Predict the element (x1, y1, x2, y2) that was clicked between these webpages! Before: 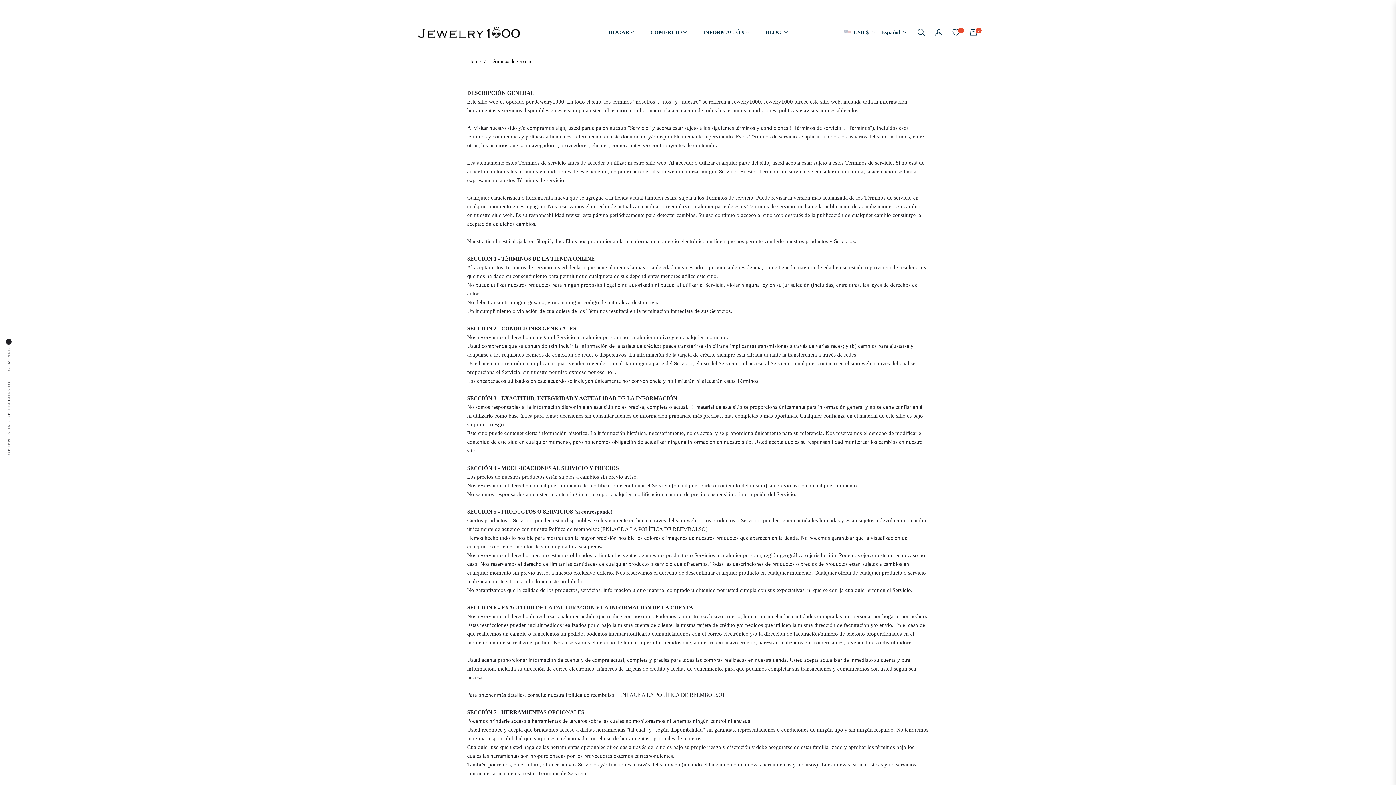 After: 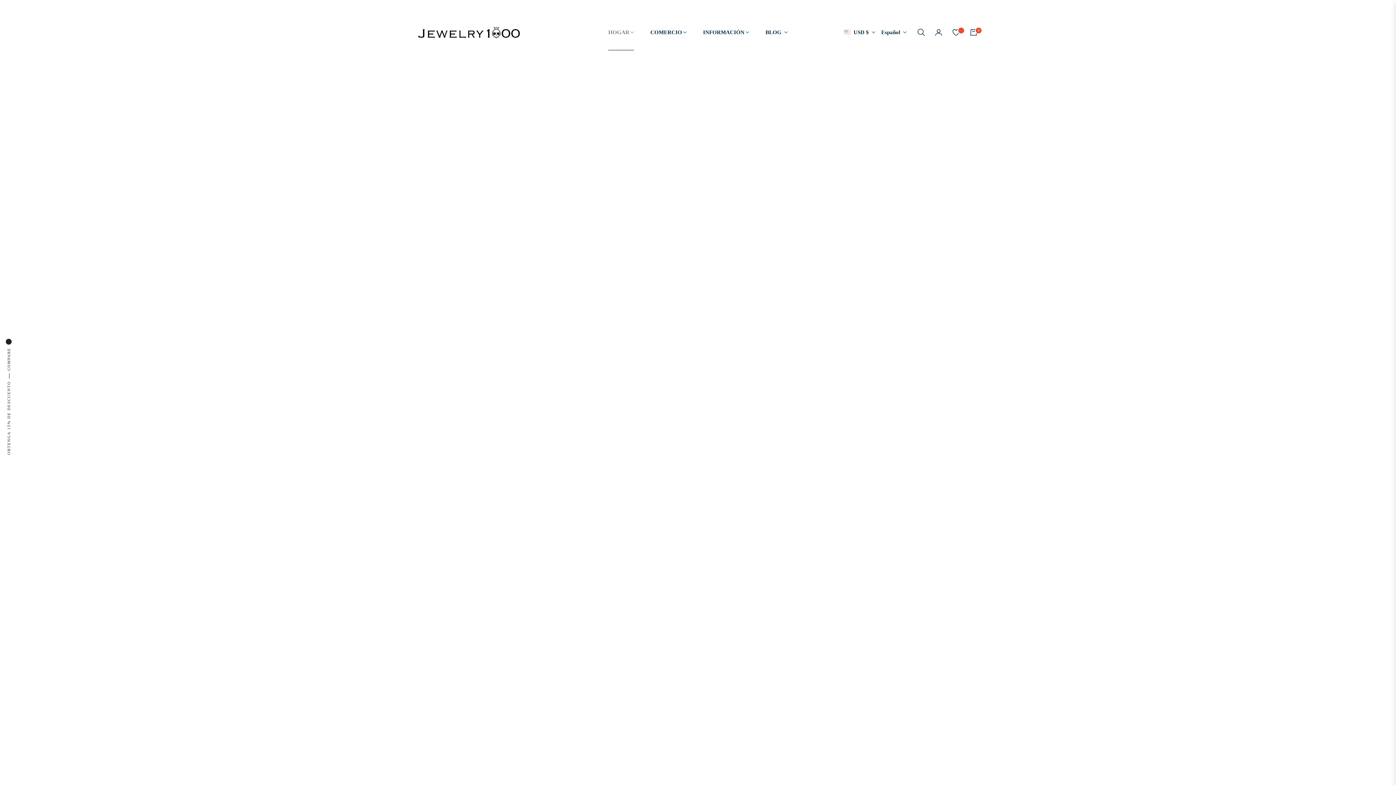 Action: label: COMERCIO bbox: (642, 14, 695, 50)